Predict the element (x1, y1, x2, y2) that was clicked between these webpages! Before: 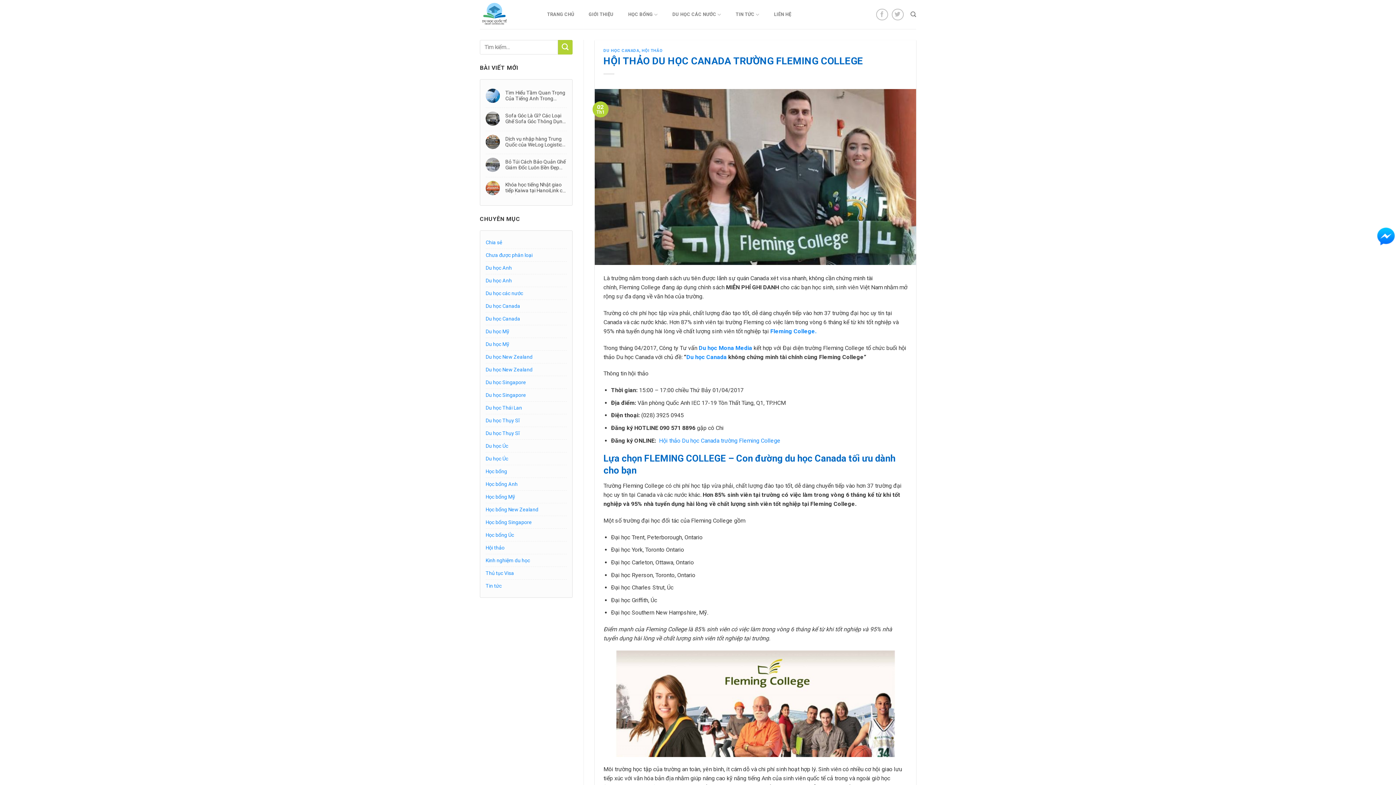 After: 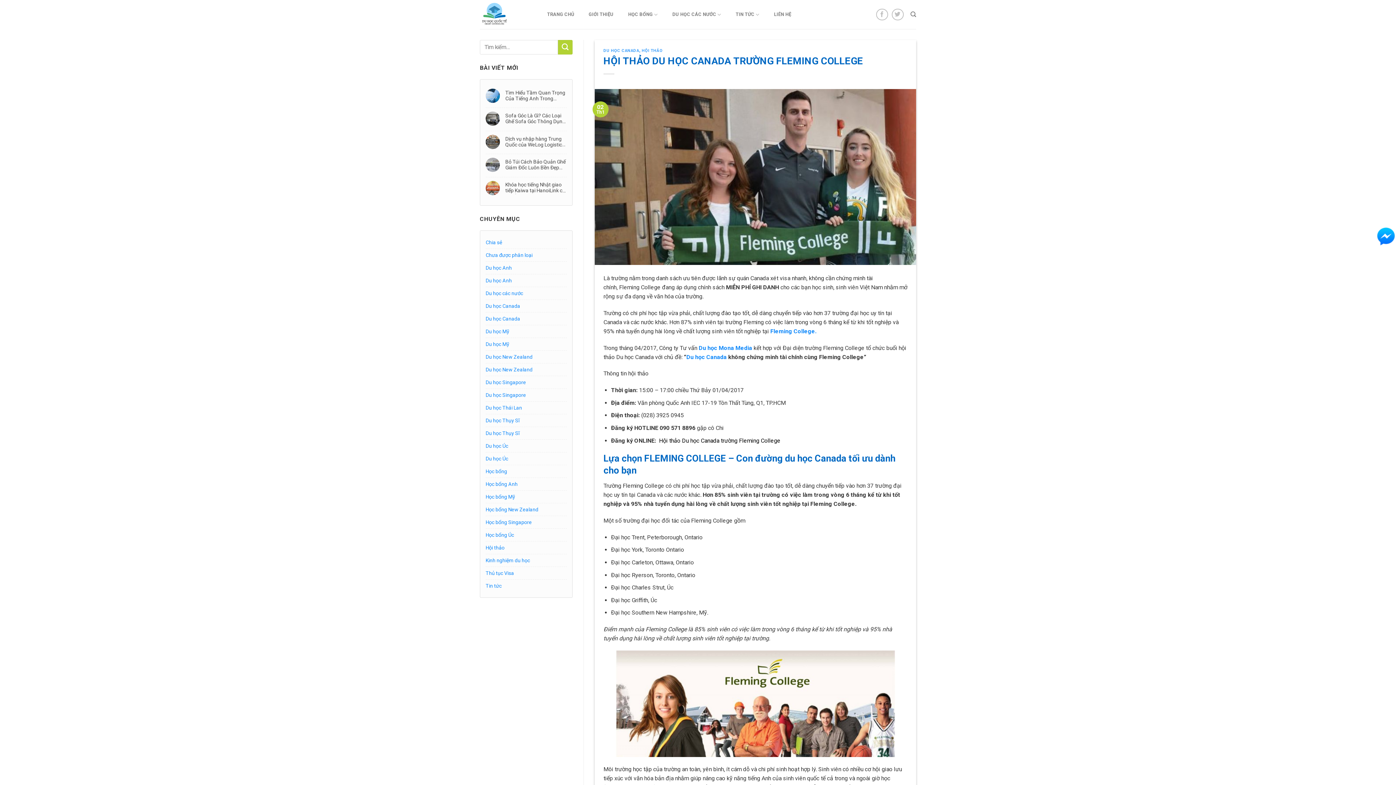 Action: label: Hội thảo Du học Canada trường Fleming College bbox: (659, 437, 780, 444)